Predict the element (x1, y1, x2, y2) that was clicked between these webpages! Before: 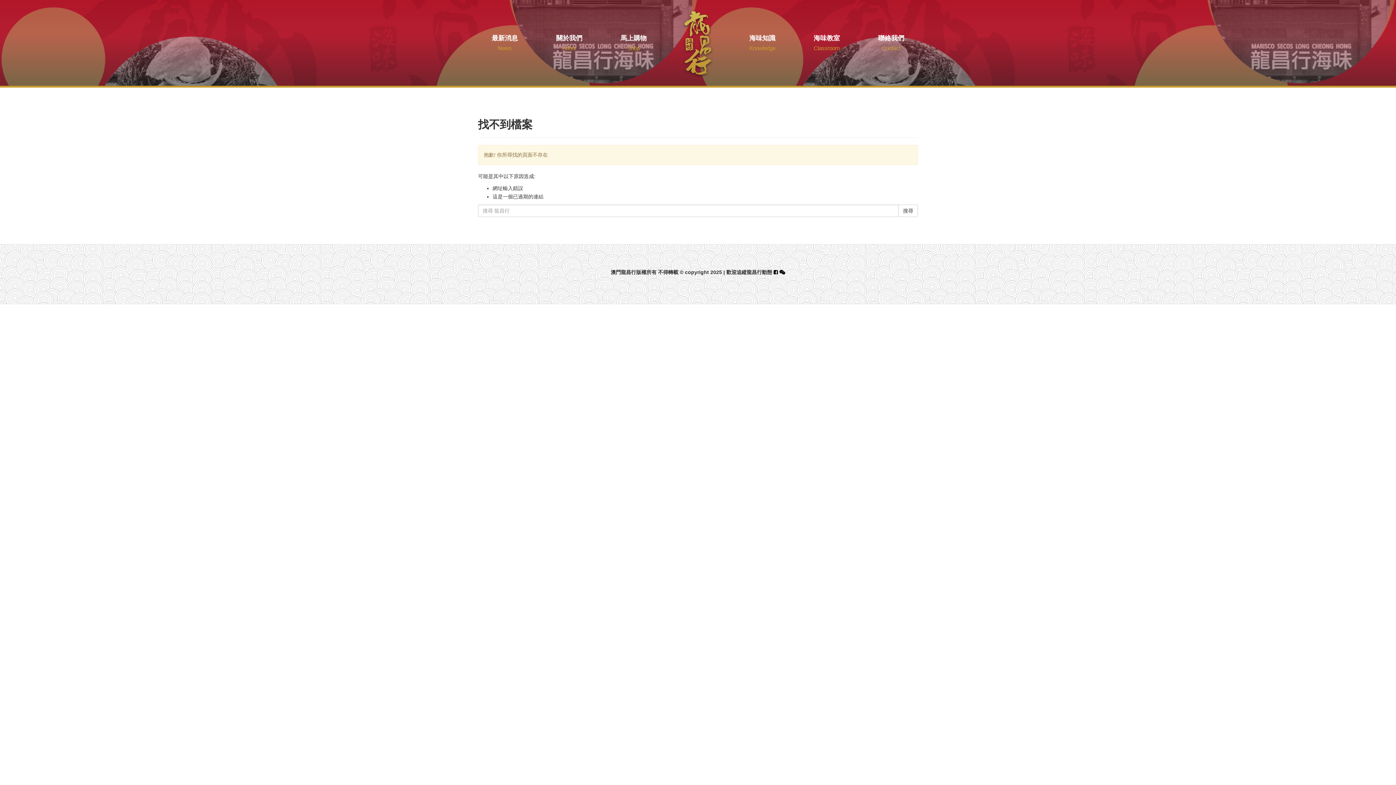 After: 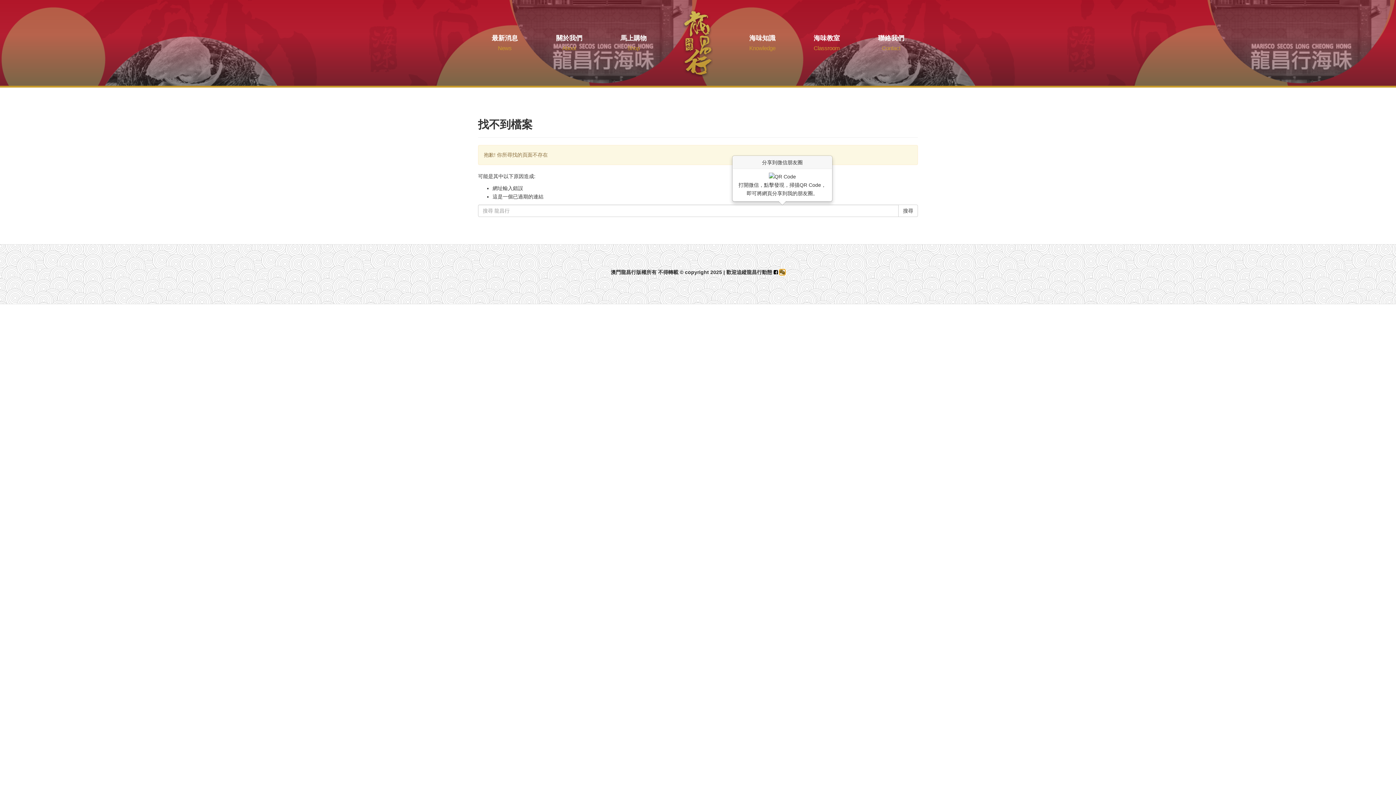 Action: bbox: (779, 269, 785, 275)